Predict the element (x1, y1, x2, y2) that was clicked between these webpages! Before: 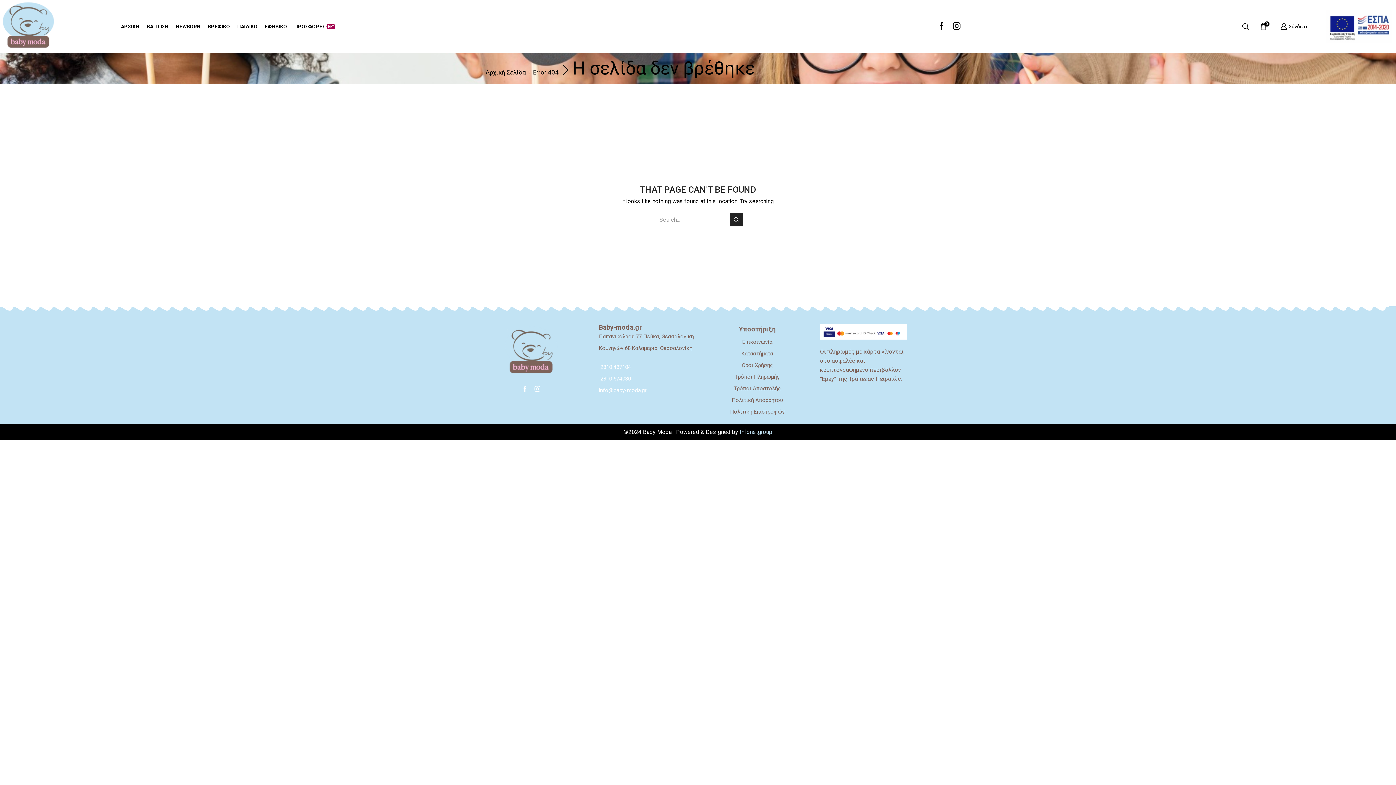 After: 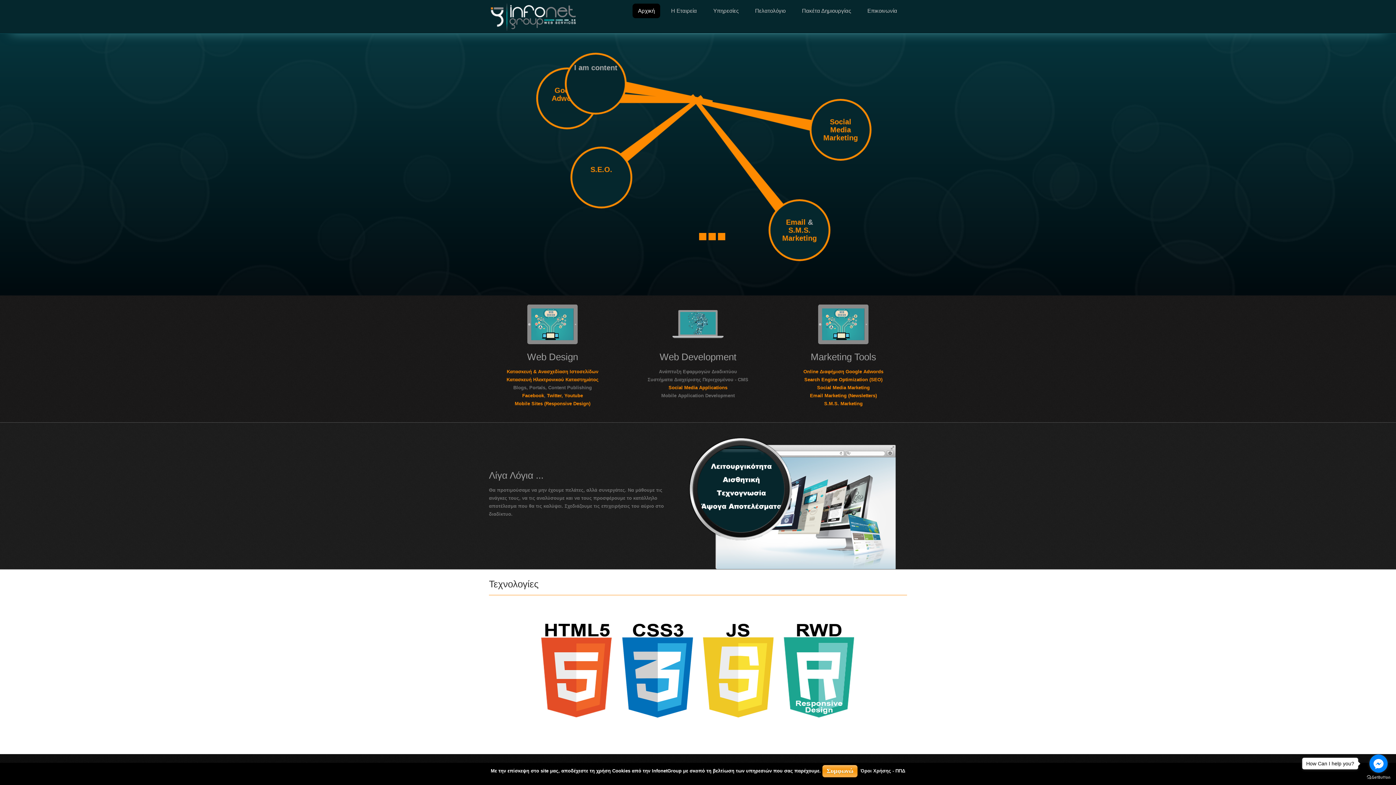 Action: bbox: (739, 428, 772, 435) label: Infonetgroup